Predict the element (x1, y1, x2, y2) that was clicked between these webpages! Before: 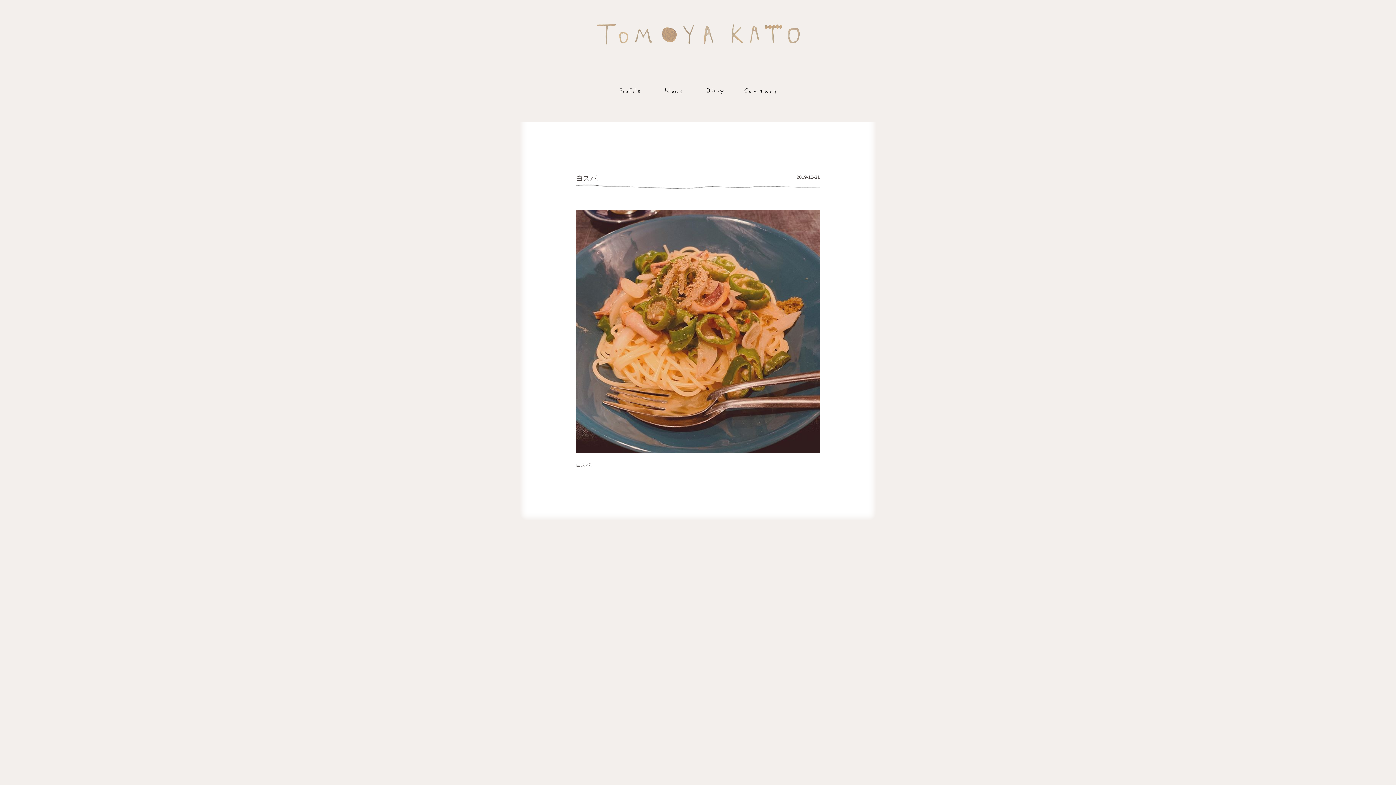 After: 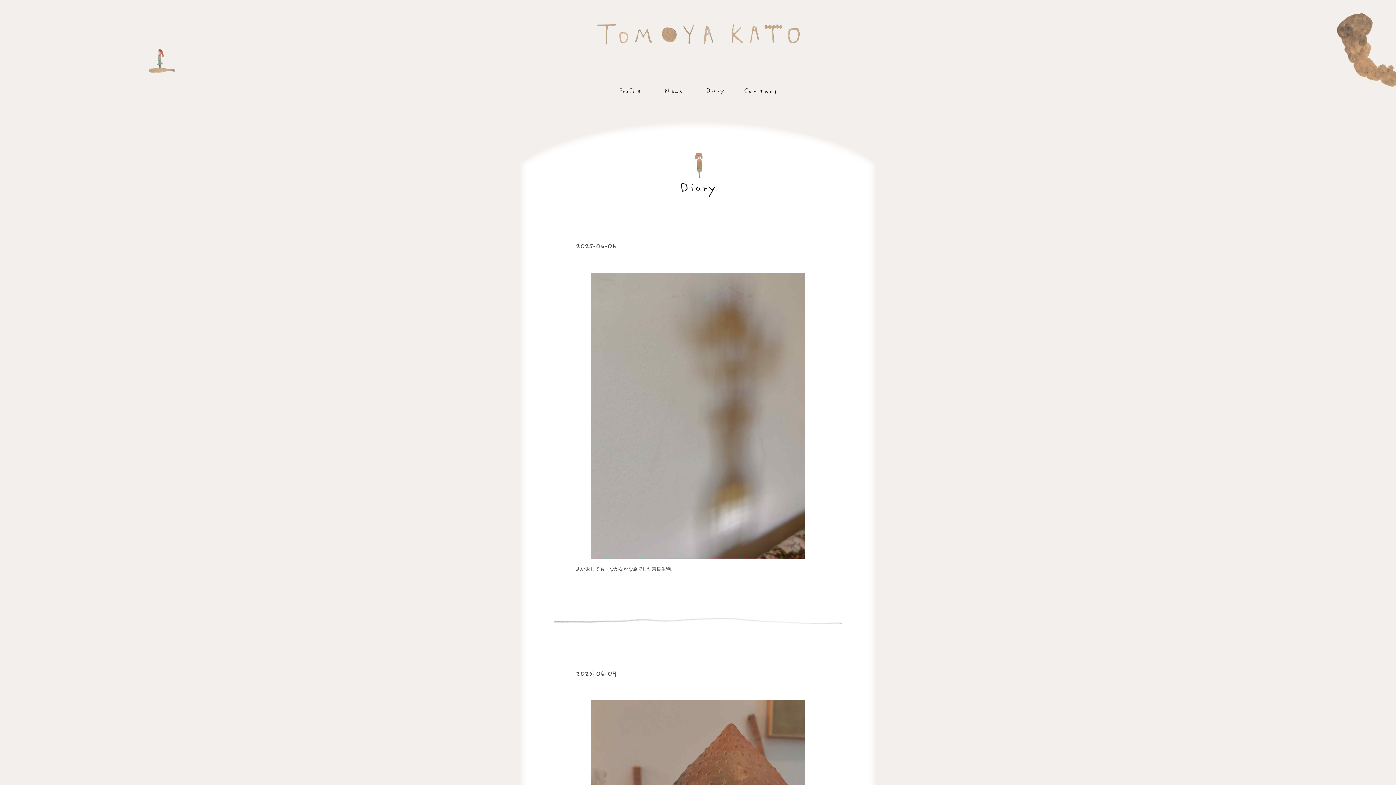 Action: bbox: (707, 88, 723, 102)